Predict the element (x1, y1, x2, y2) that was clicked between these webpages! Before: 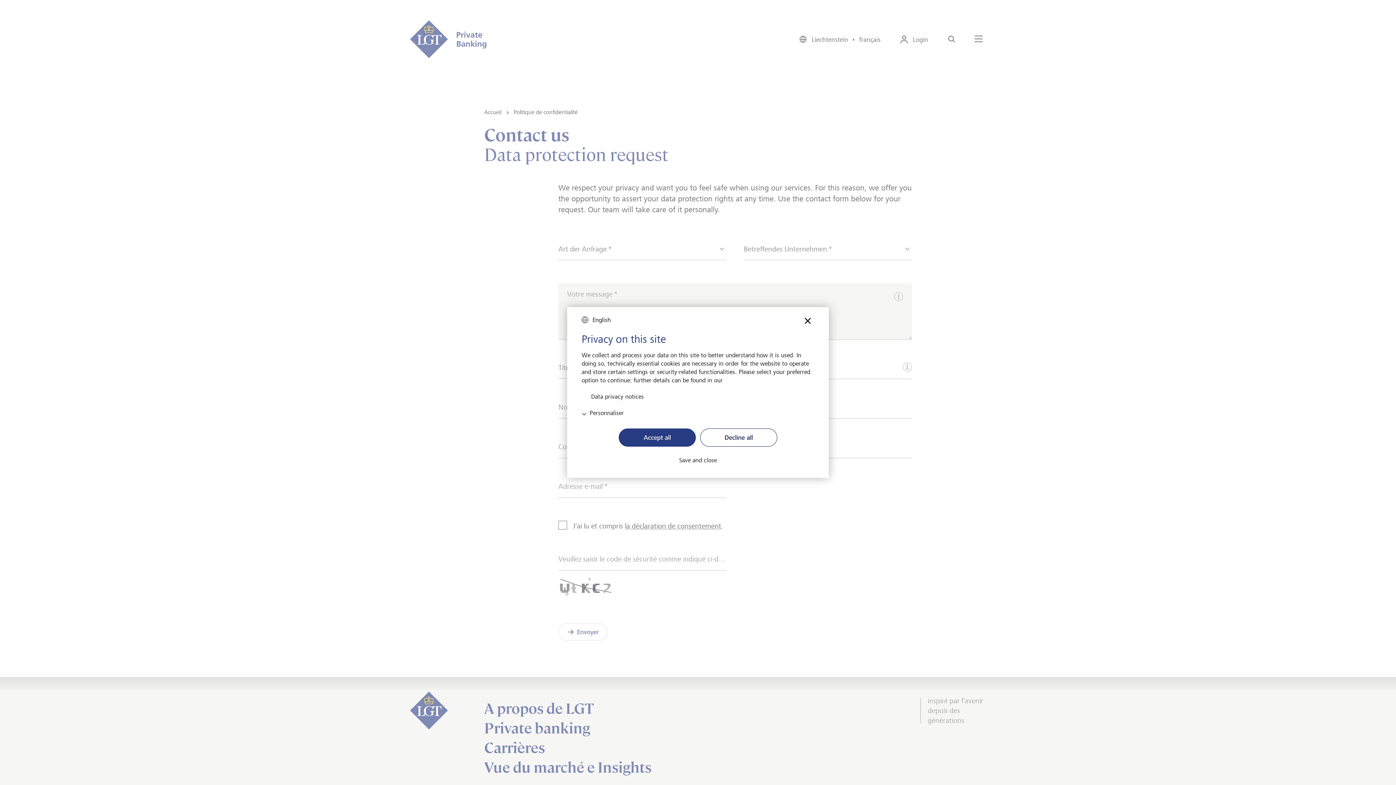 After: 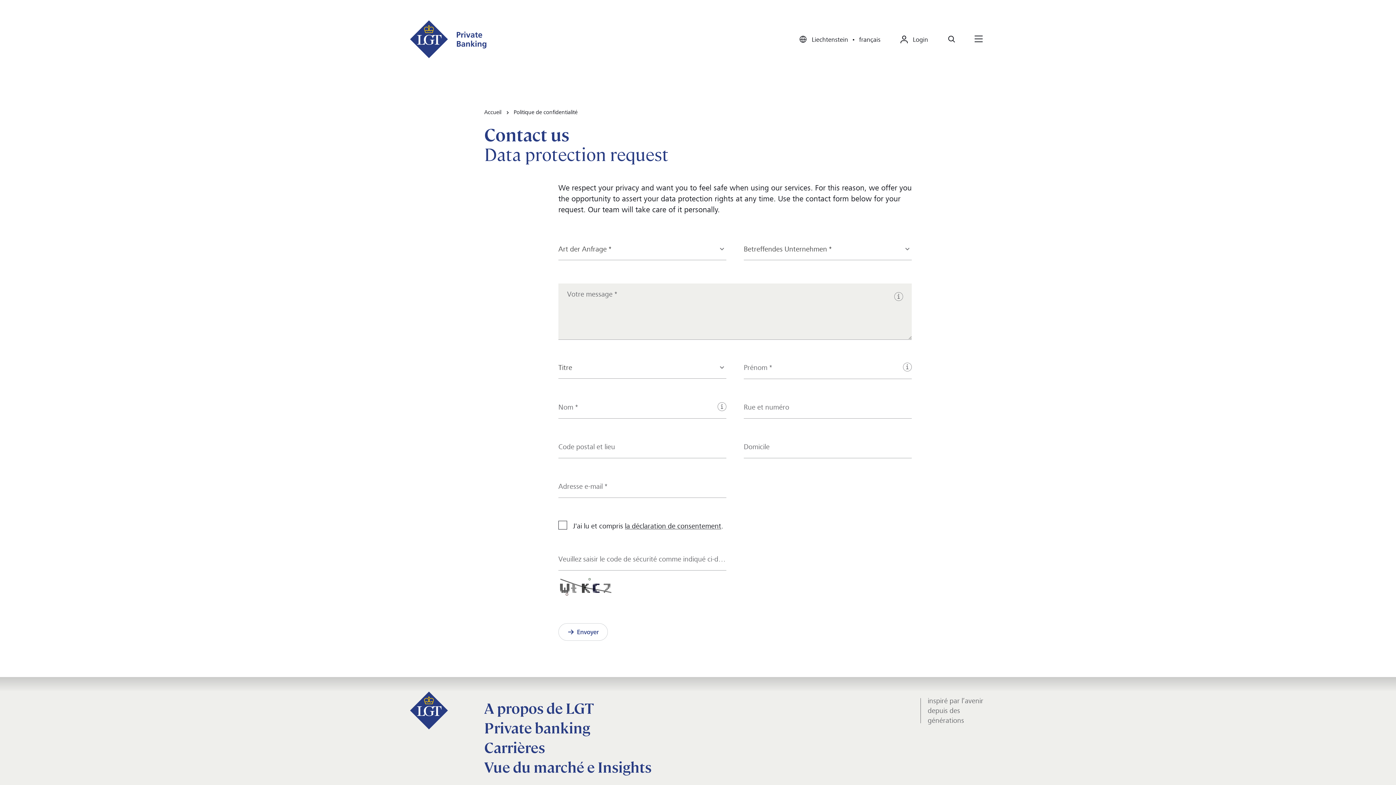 Action: label: Accept all bbox: (618, 428, 696, 446)